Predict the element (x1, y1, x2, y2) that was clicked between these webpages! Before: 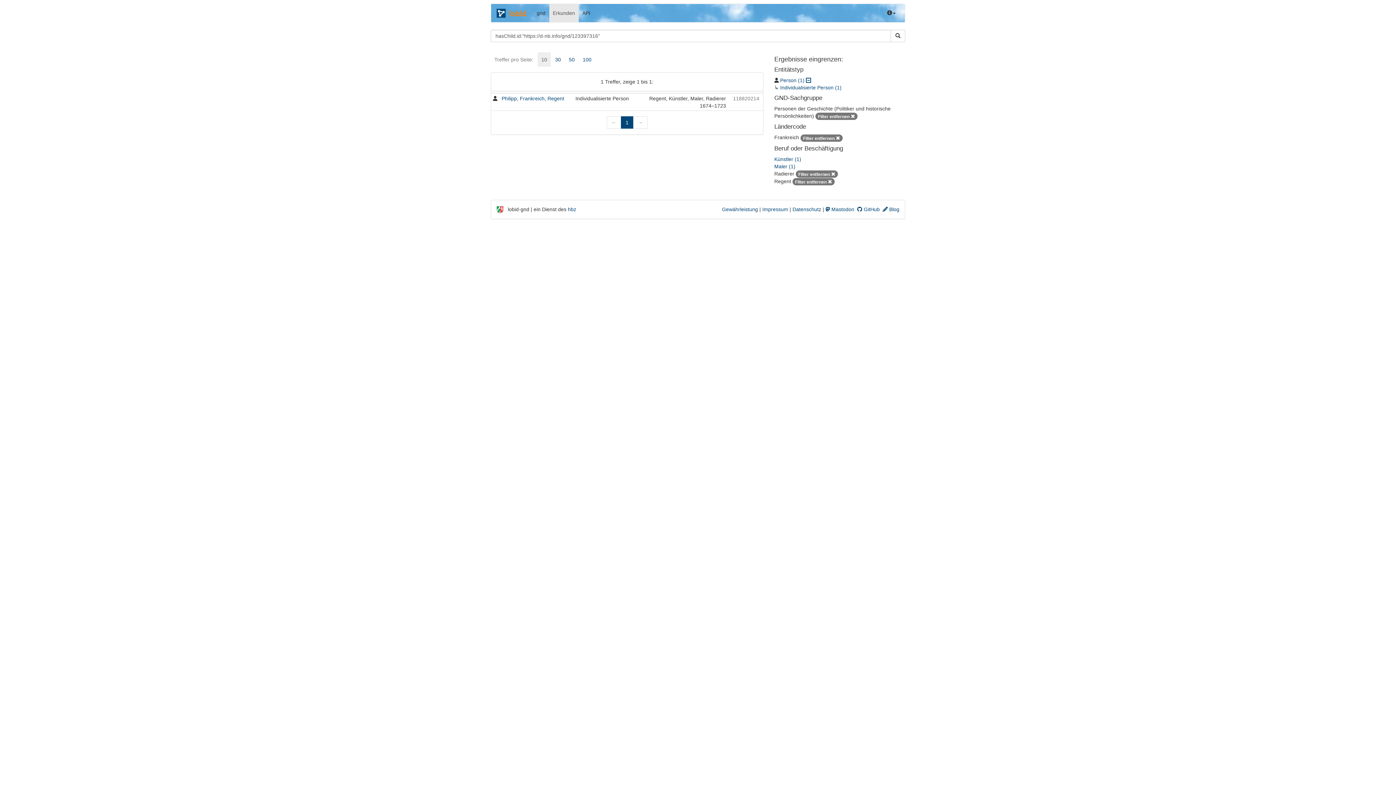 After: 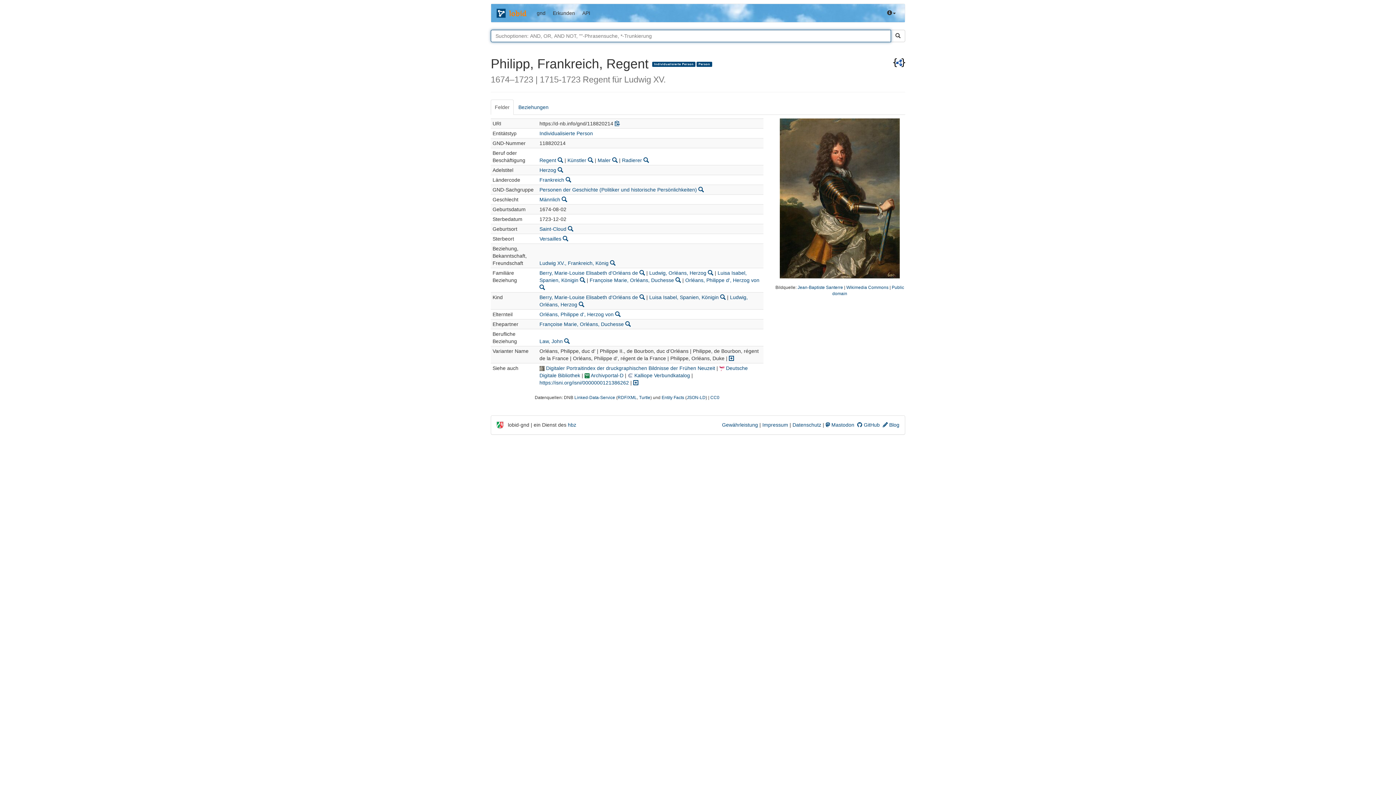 Action: bbox: (501, 95, 564, 101) label: Philipp, Frankreich, Regent